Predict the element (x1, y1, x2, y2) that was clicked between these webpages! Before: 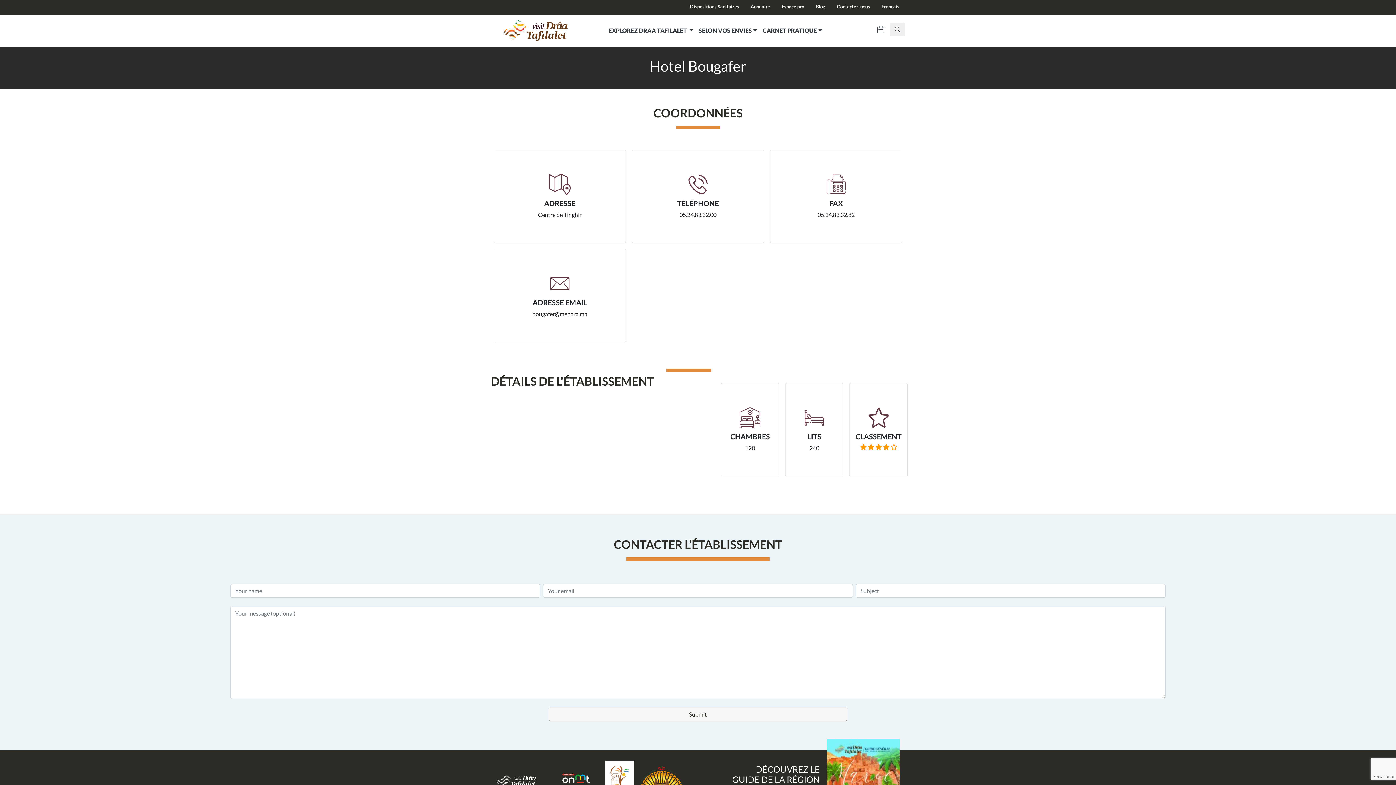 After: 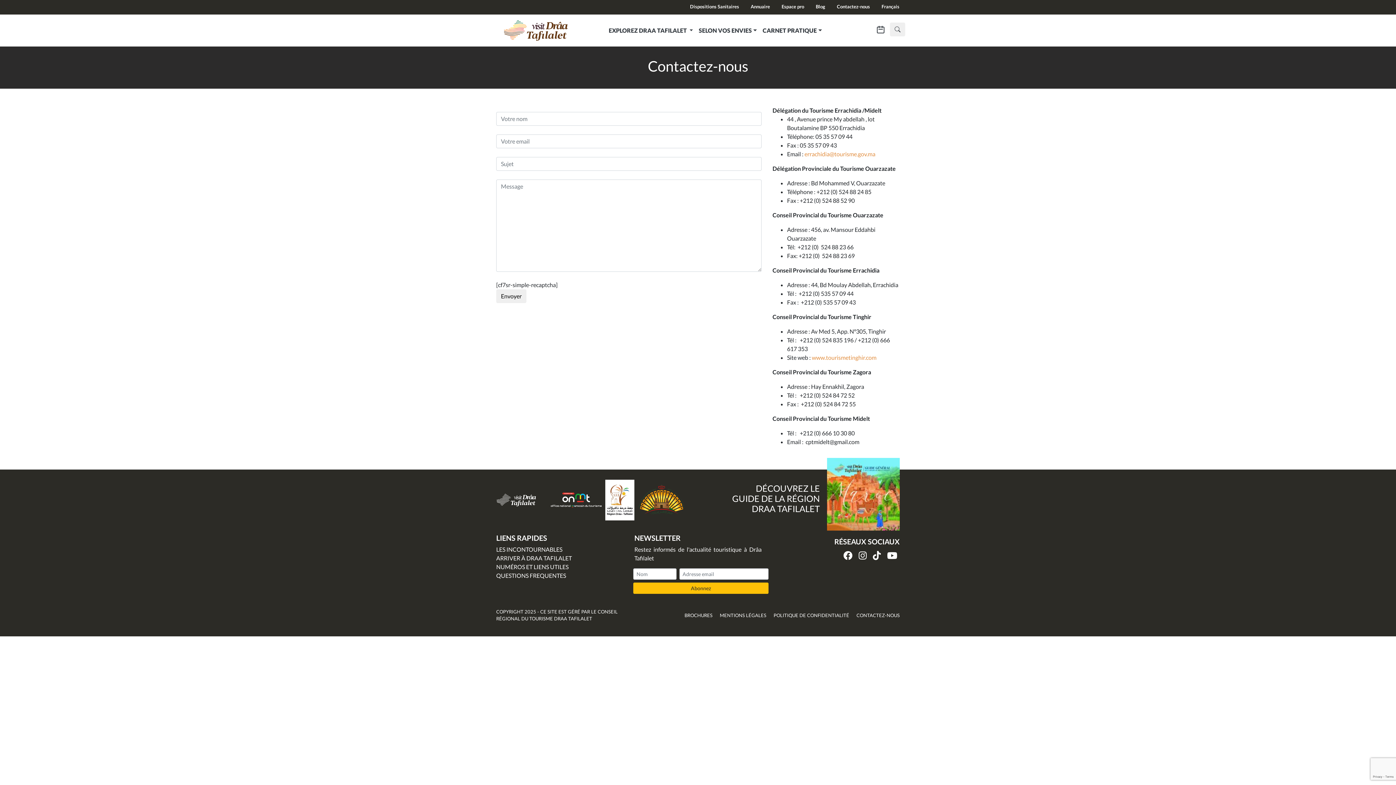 Action: bbox: (837, 3, 870, 9) label: Contactez-nous